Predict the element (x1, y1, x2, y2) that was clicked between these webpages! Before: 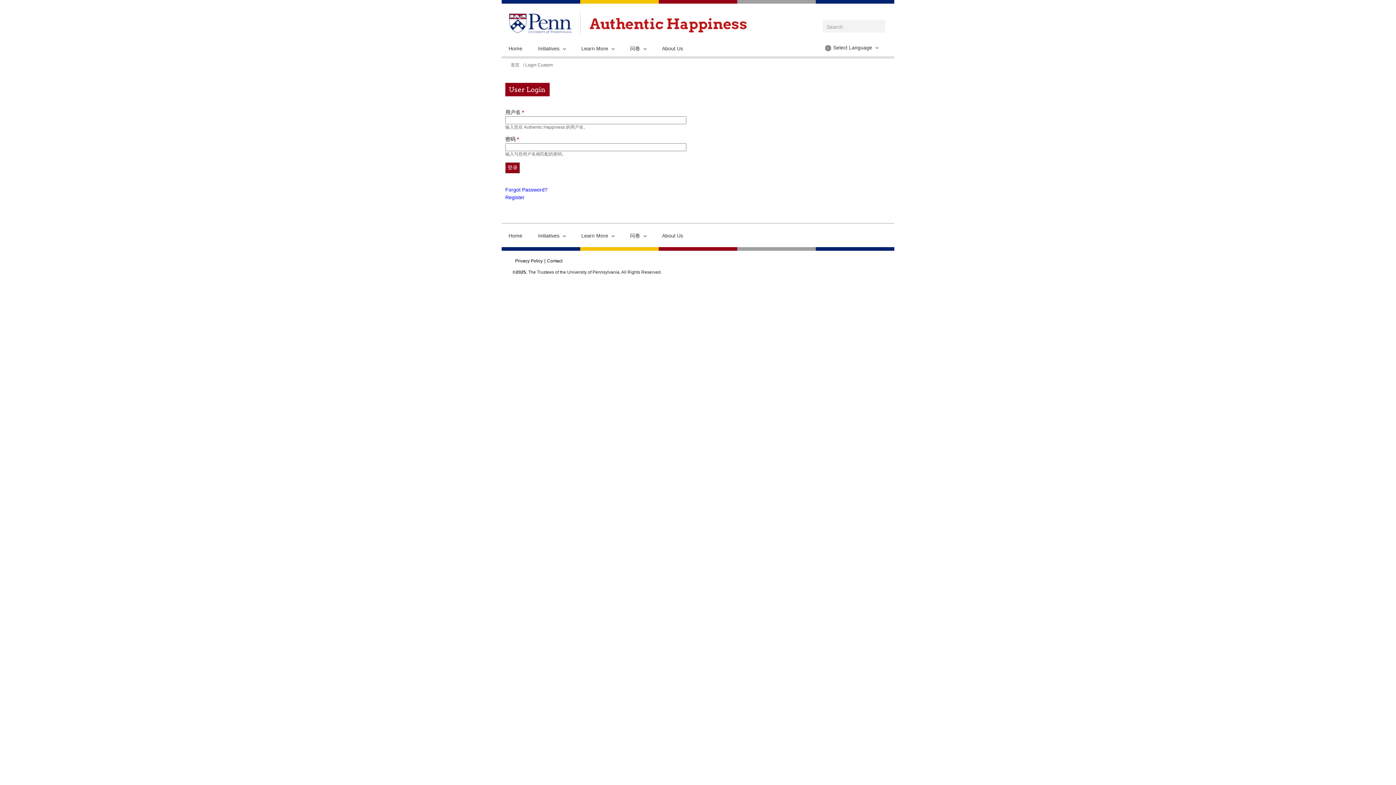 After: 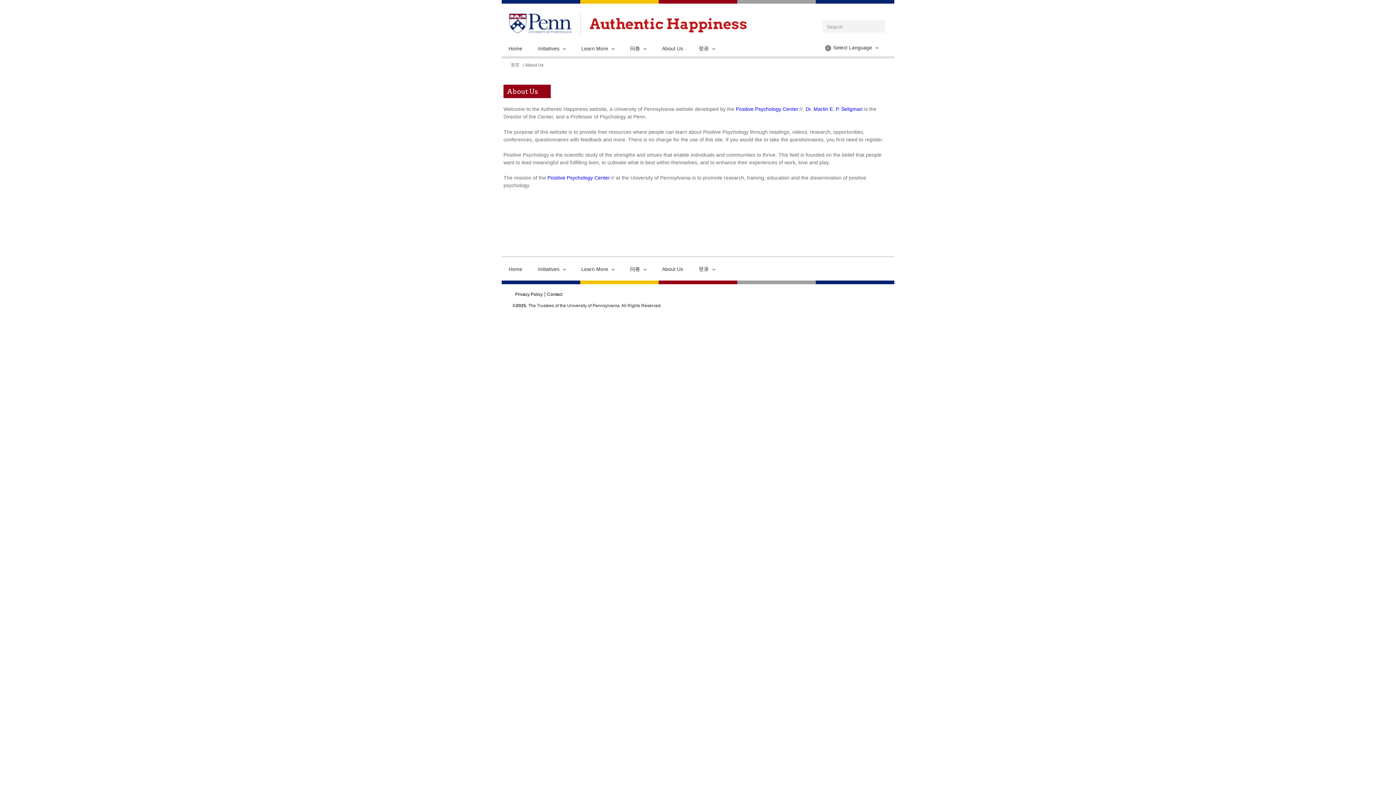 Action: bbox: (662, 230, 685, 241) label: About Us